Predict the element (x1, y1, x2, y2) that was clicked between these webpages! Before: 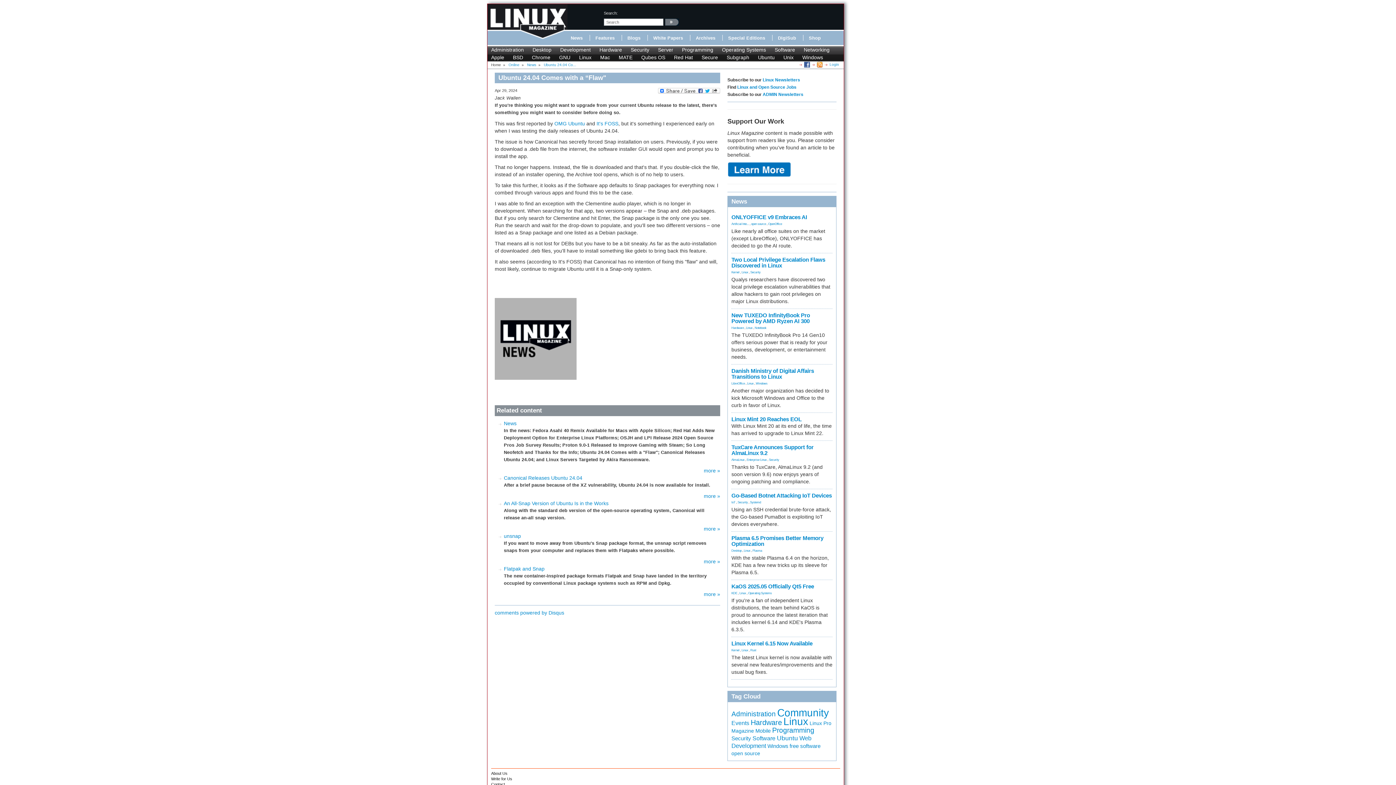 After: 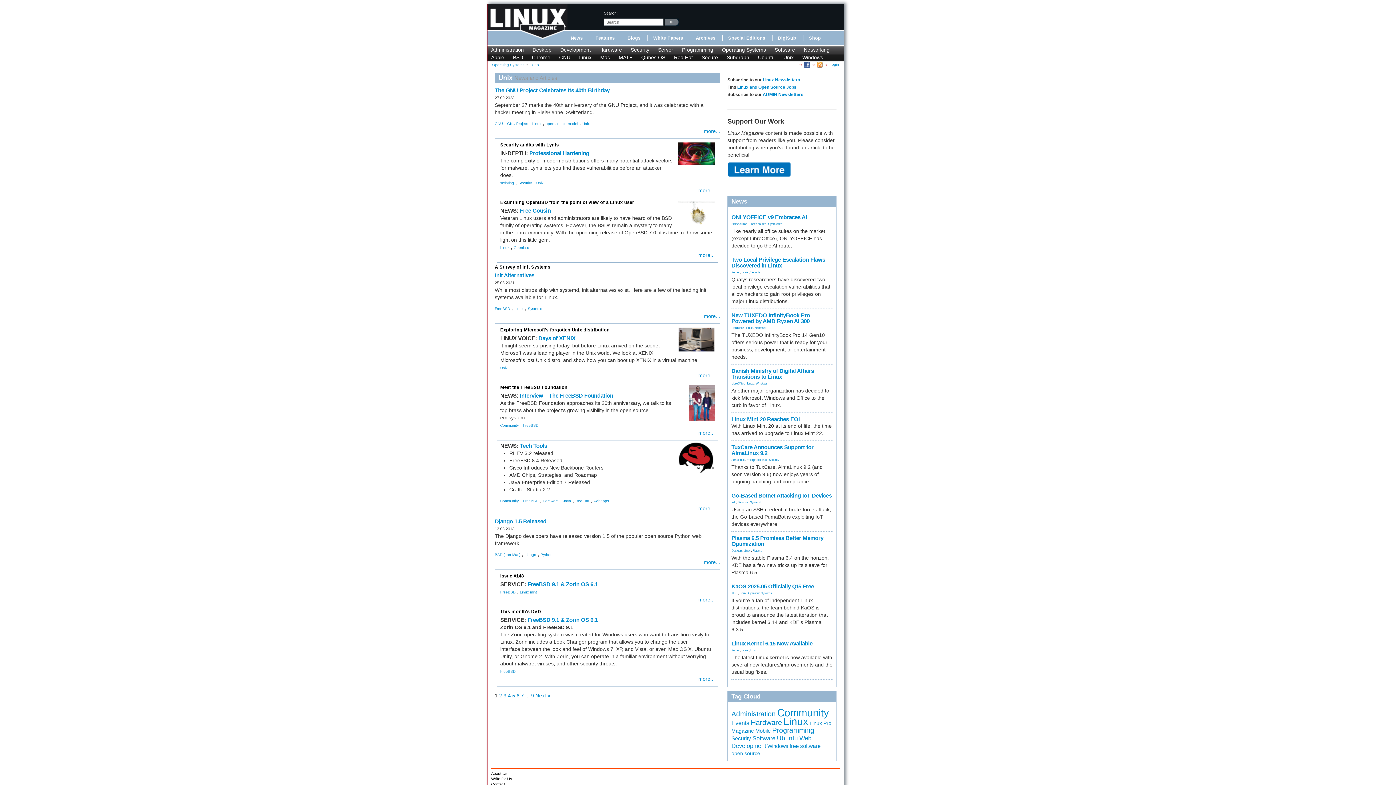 Action: label: Unix bbox: (783, 54, 793, 60)